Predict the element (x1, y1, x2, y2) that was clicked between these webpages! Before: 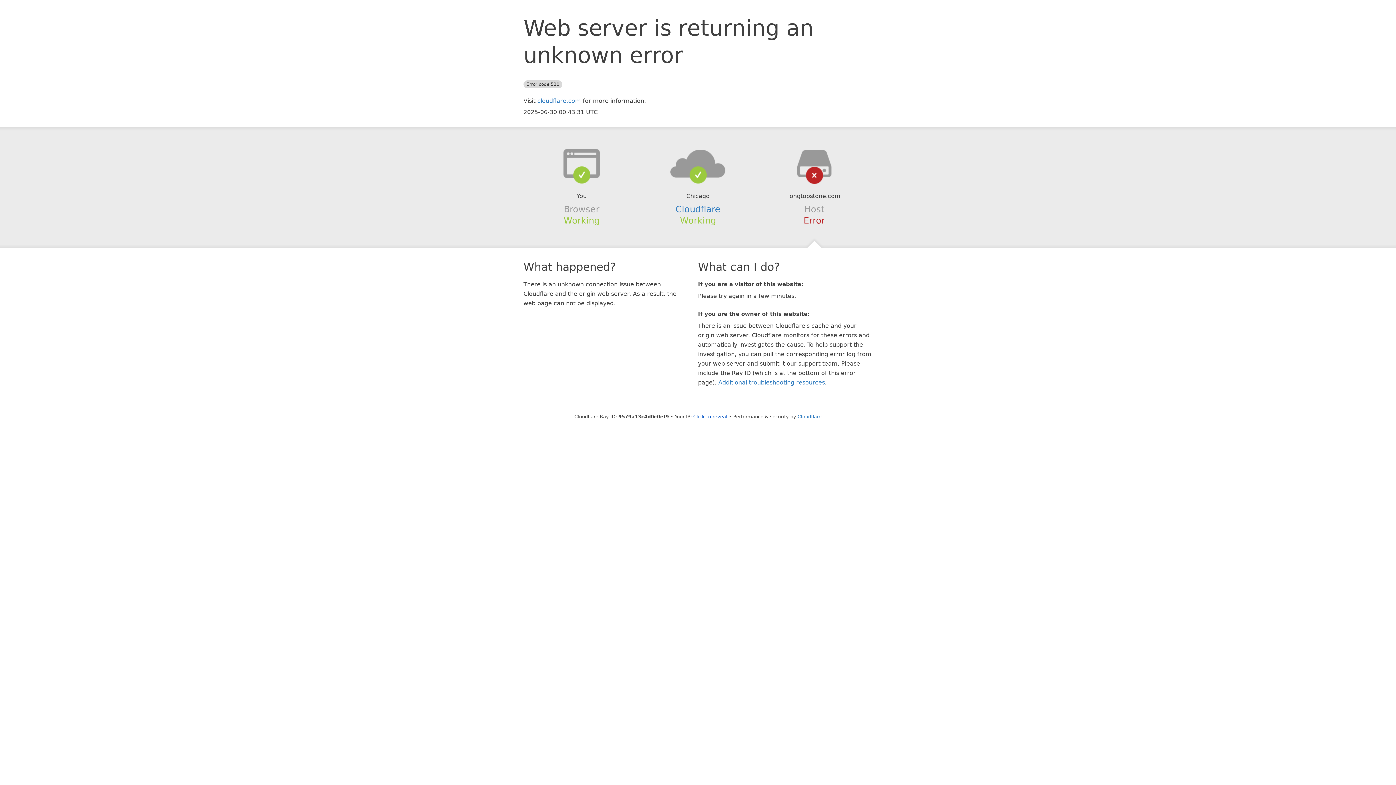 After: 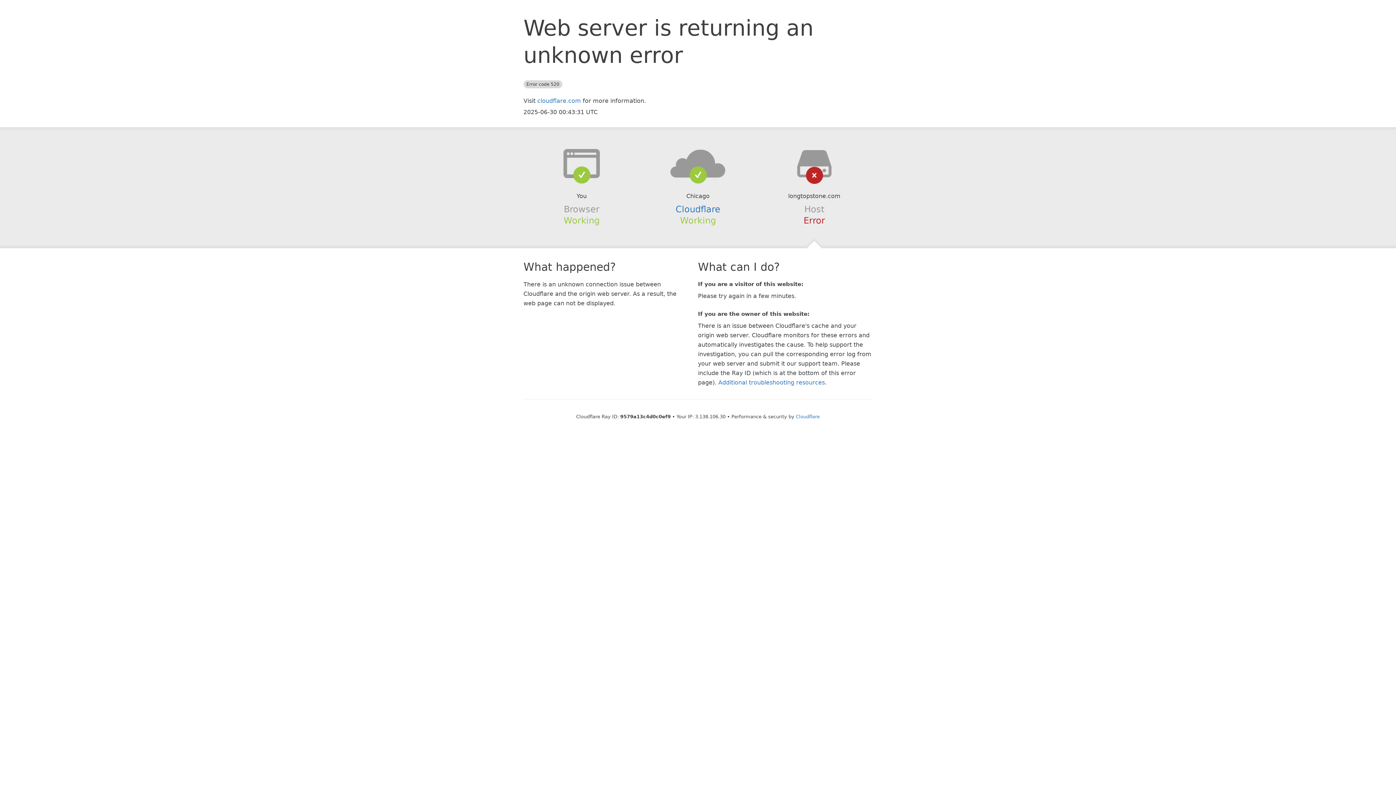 Action: label: Click to reveal bbox: (693, 414, 727, 419)